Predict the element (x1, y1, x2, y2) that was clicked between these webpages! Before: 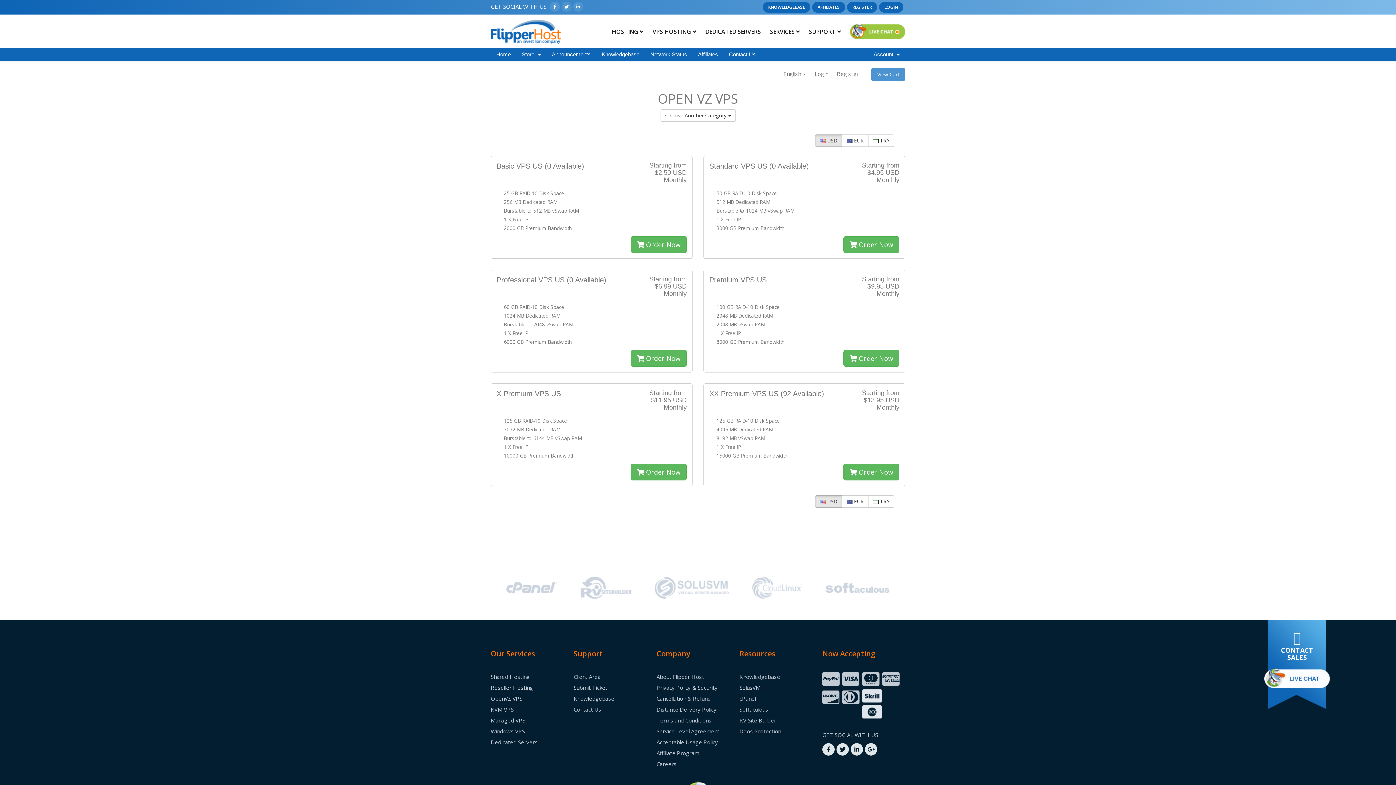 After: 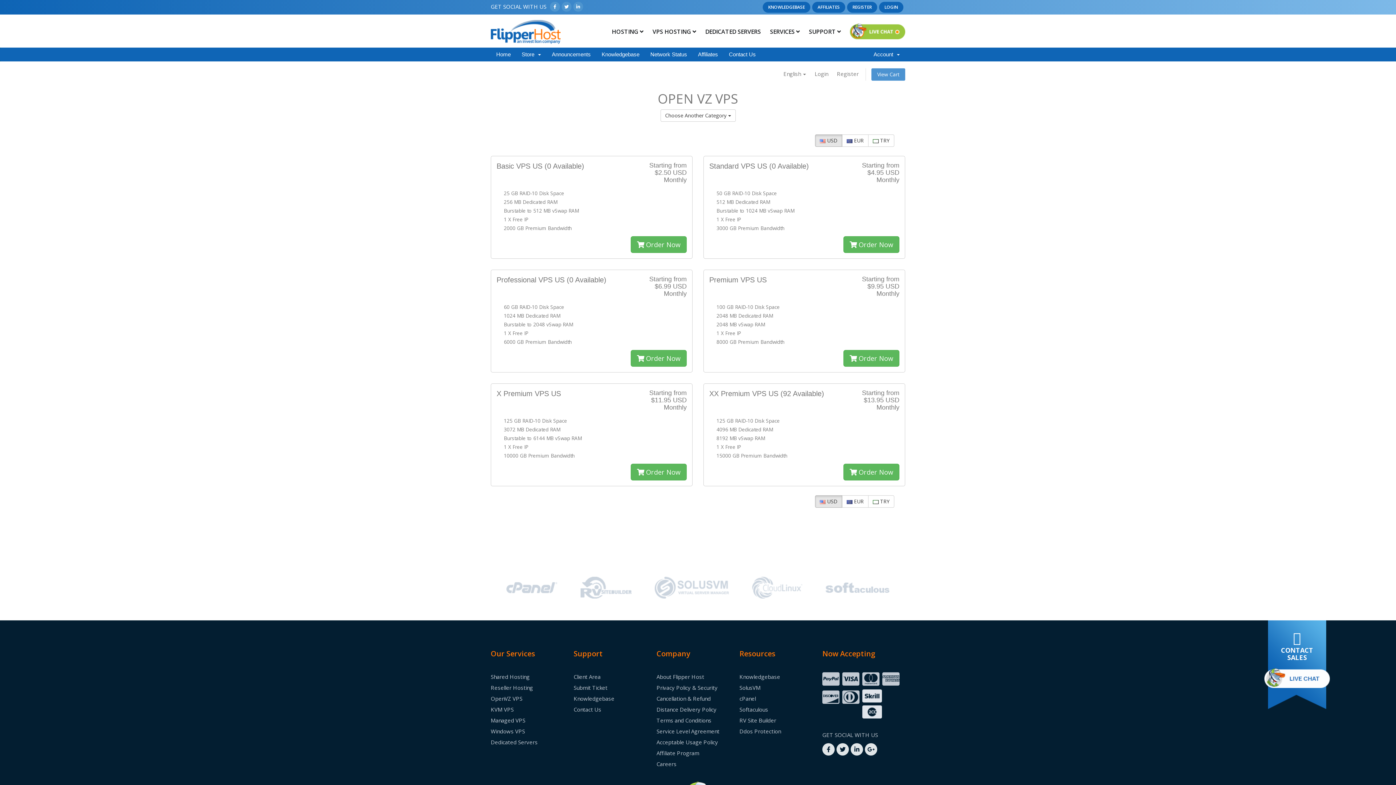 Action: bbox: (1264, 673, 1330, 681)